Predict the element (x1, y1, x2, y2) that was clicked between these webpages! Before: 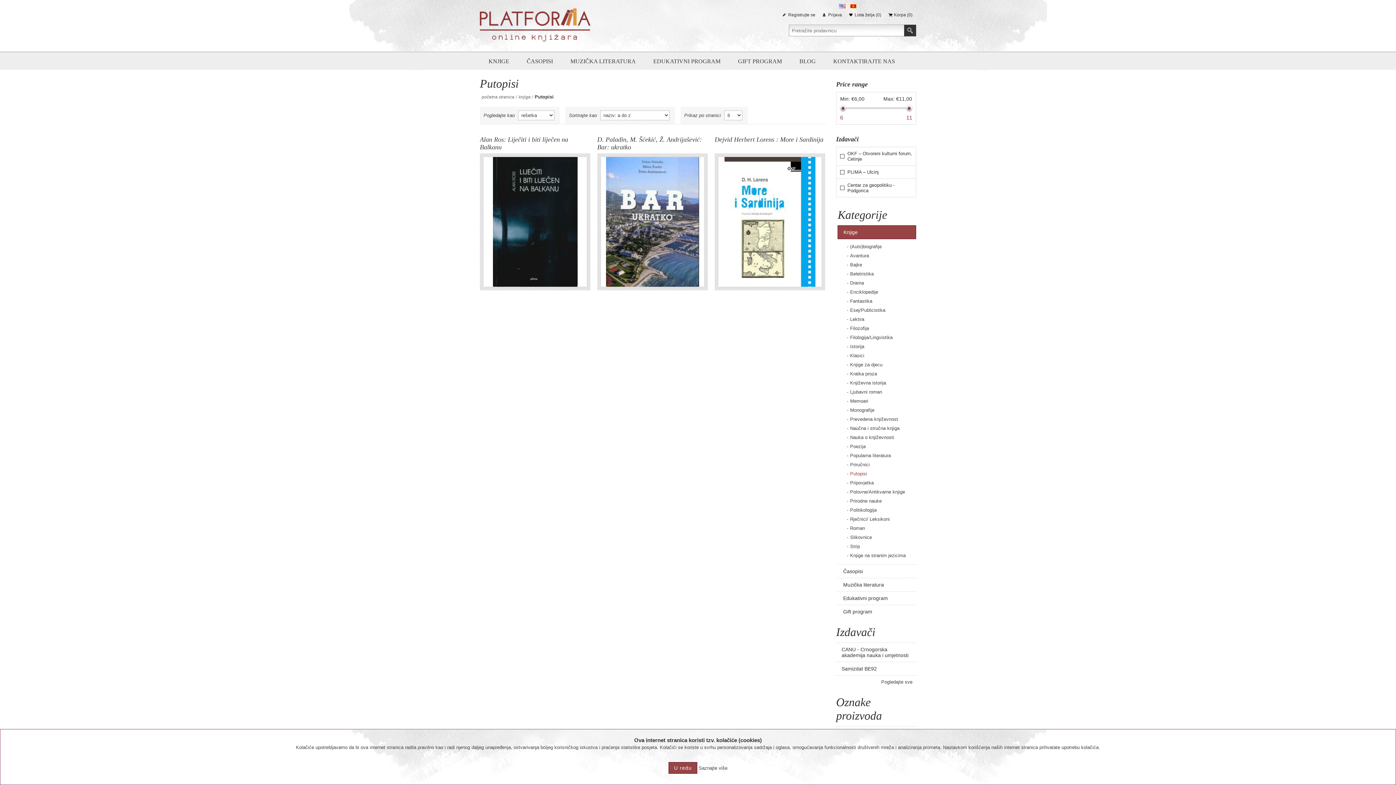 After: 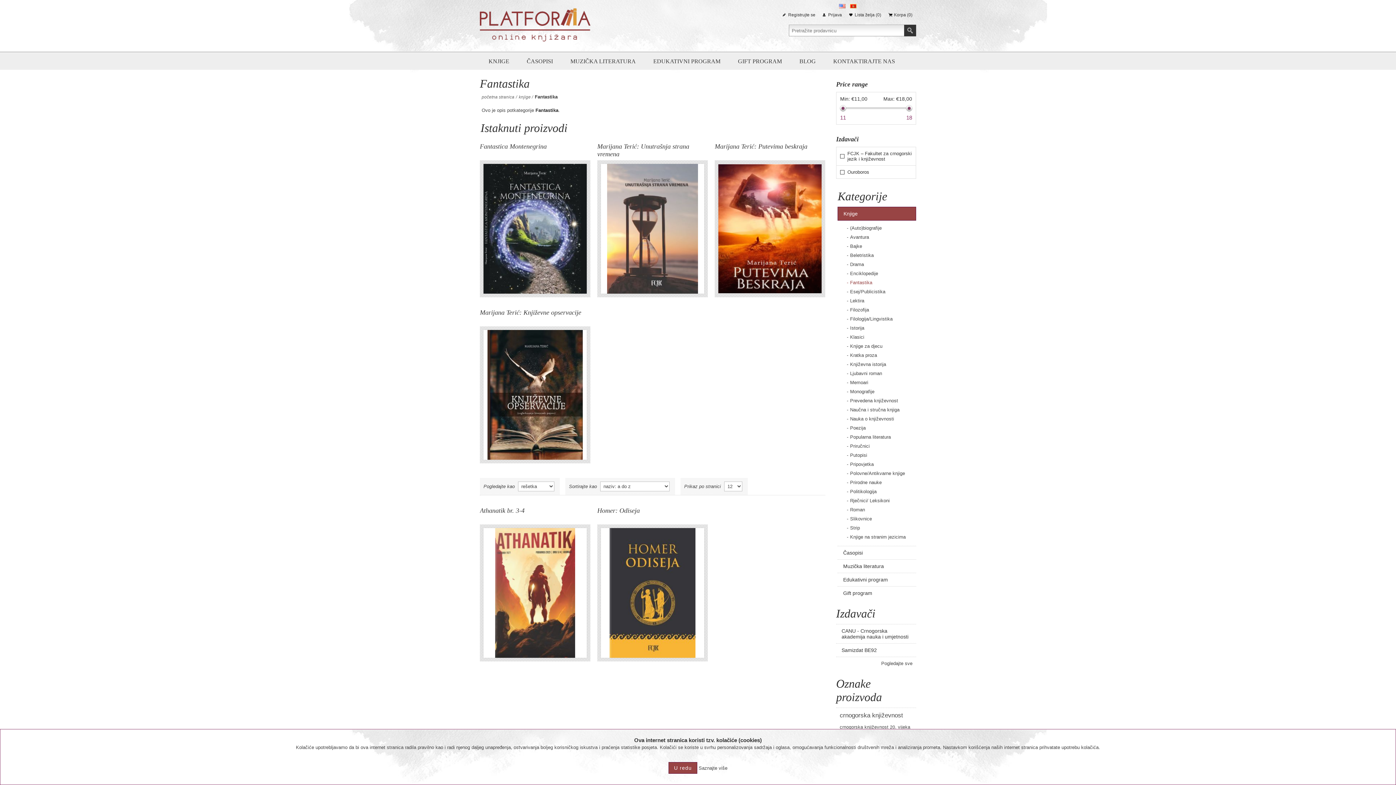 Action: bbox: (845, 296, 912, 305) label: Fantastika